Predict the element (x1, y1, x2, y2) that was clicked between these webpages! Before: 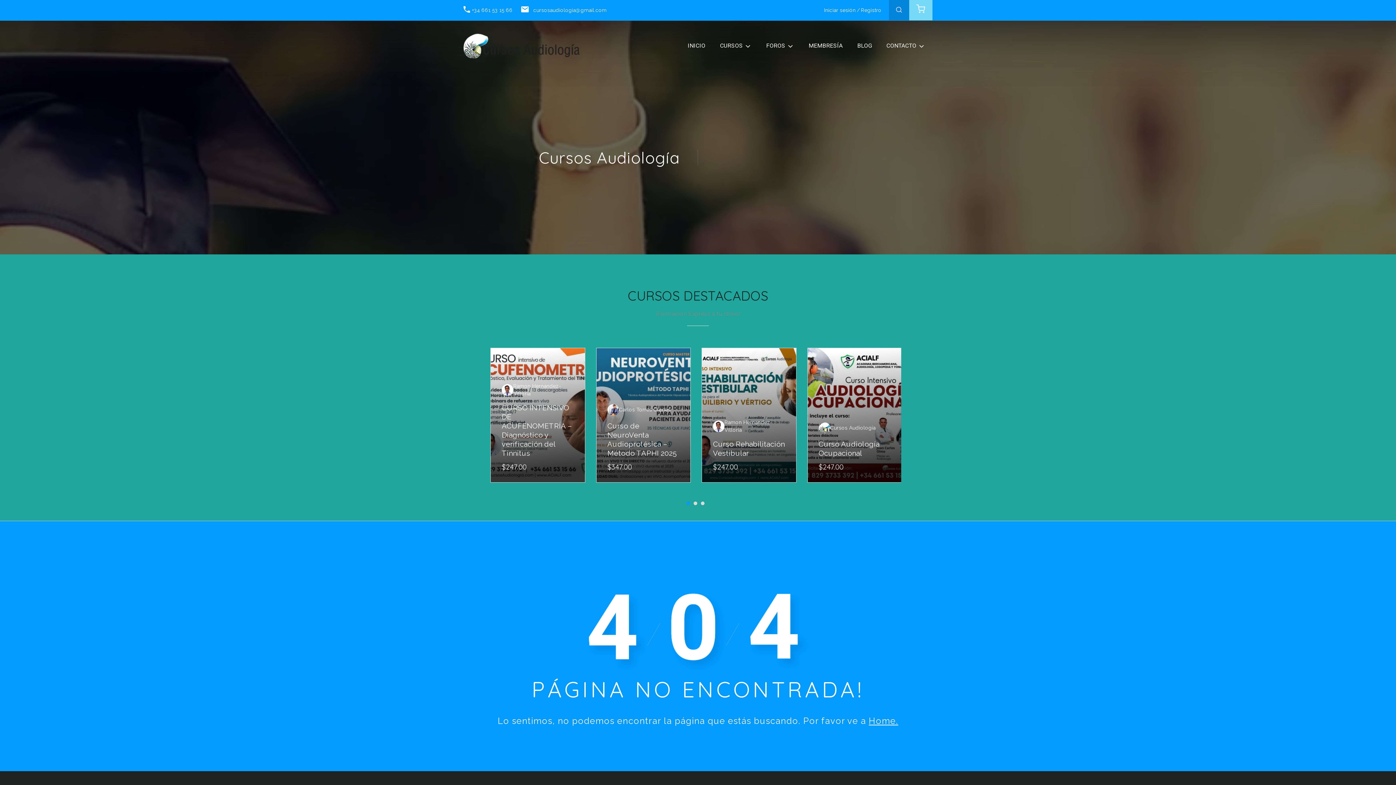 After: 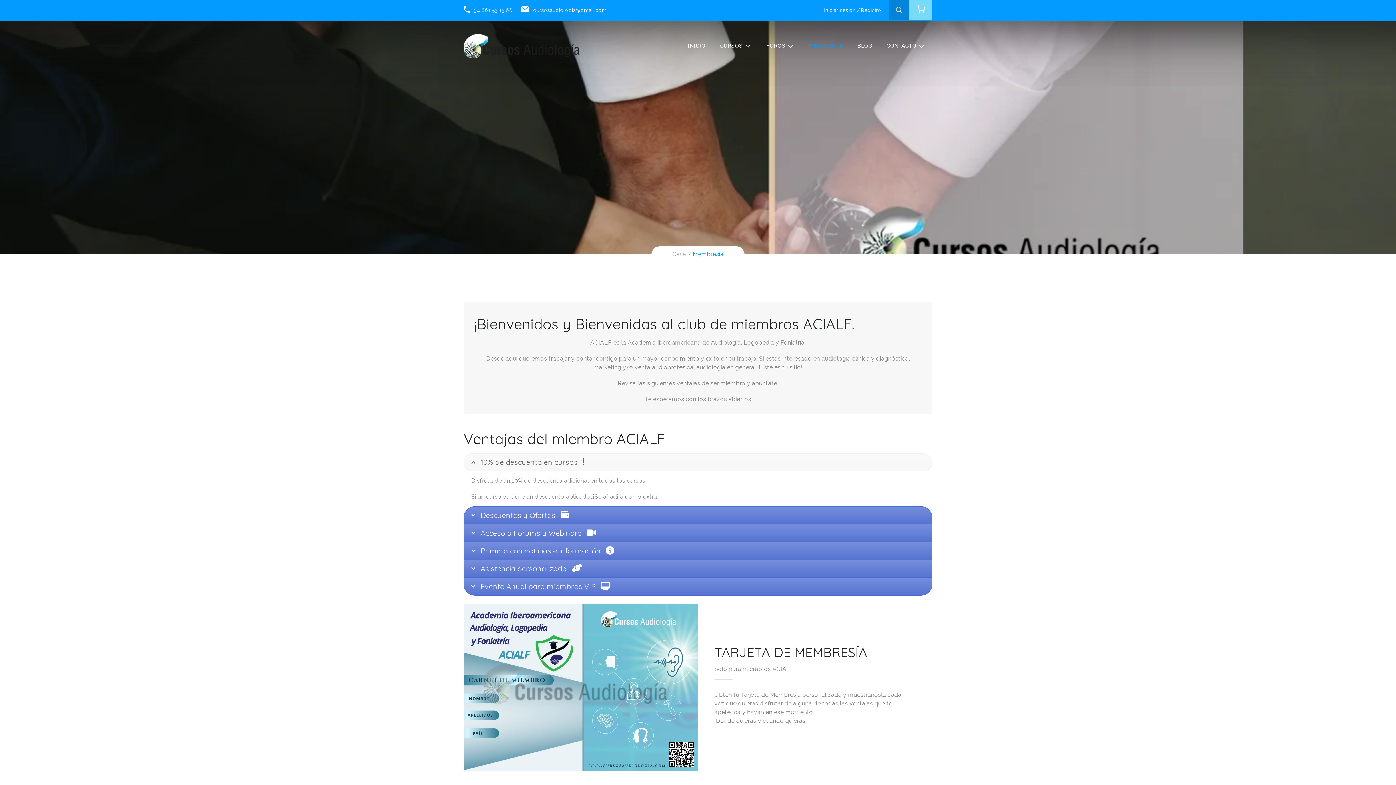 Action: bbox: (801, 34, 850, 57) label: MEMBRESÍA